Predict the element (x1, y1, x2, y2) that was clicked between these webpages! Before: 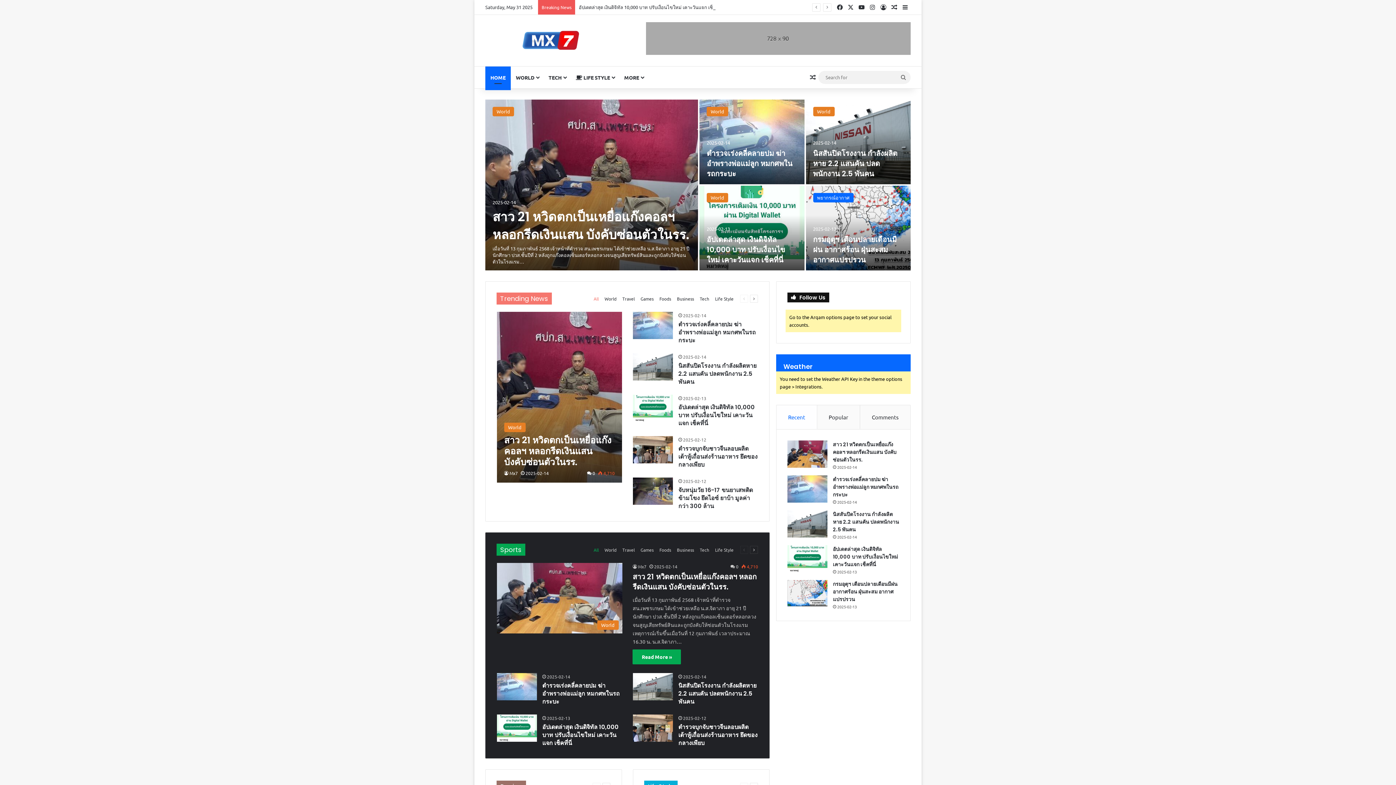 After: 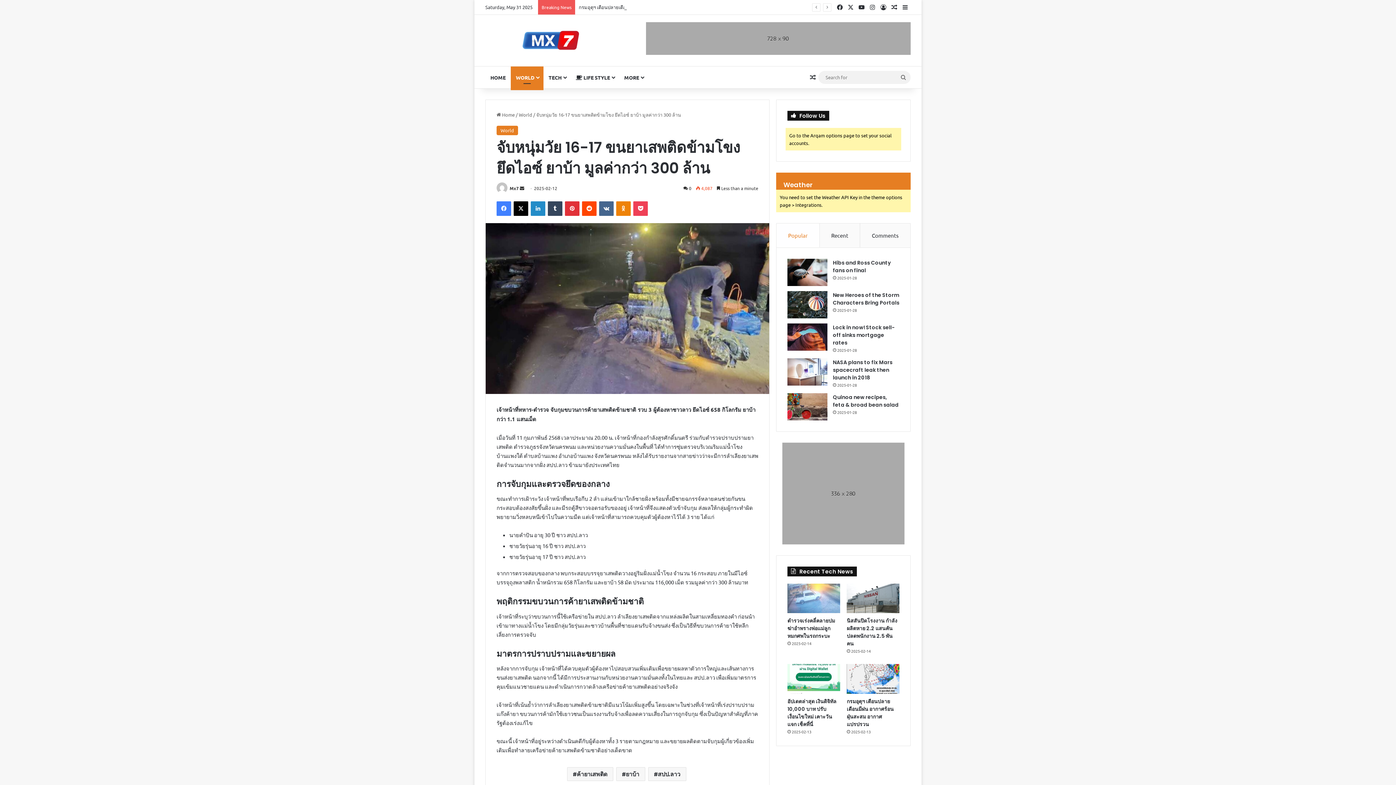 Action: bbox: (633, 477, 673, 504) label: จับหนุ่มวัย 16-17 ขนยาเสพติดข้ามโขง ยึดไอซ์ ยาบ้า มูลค่ากว่า 300 ล้าน